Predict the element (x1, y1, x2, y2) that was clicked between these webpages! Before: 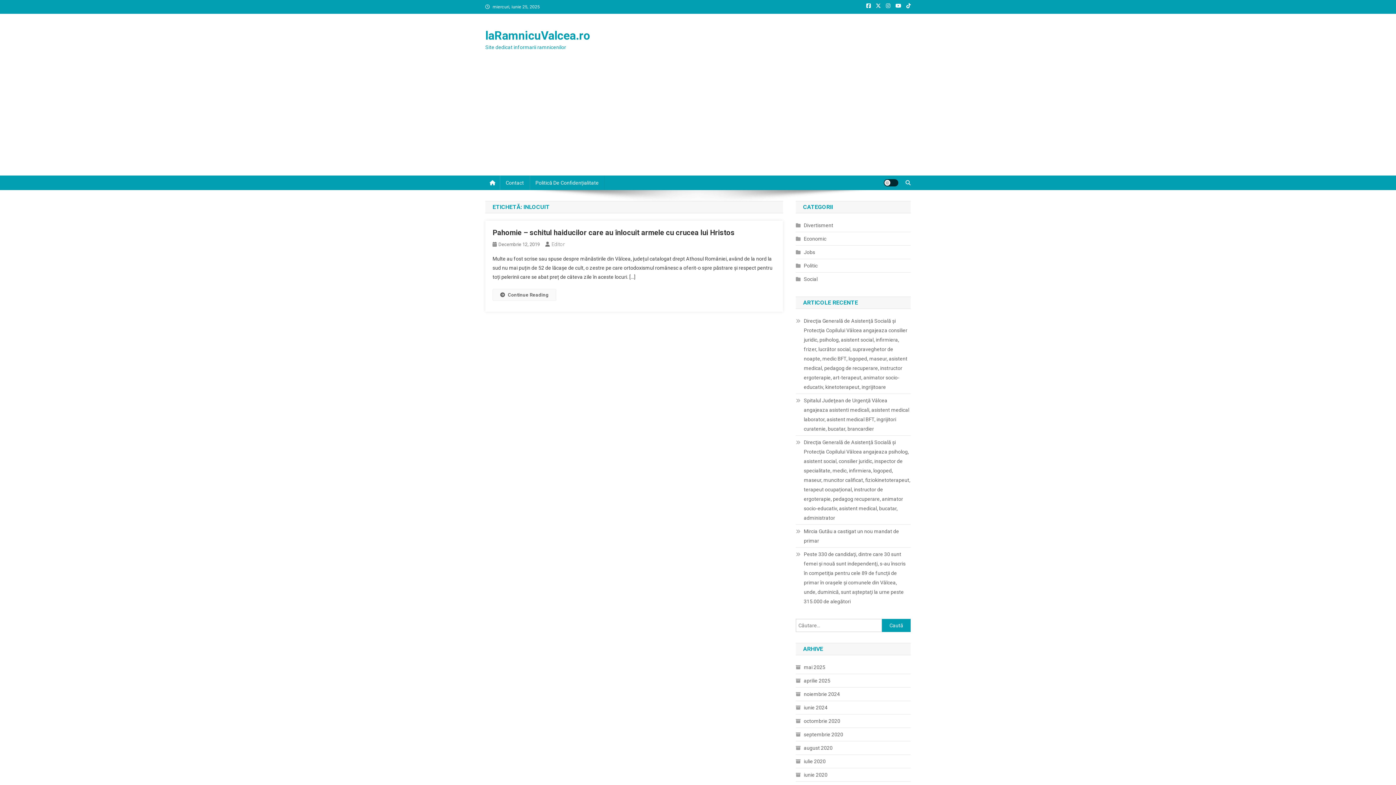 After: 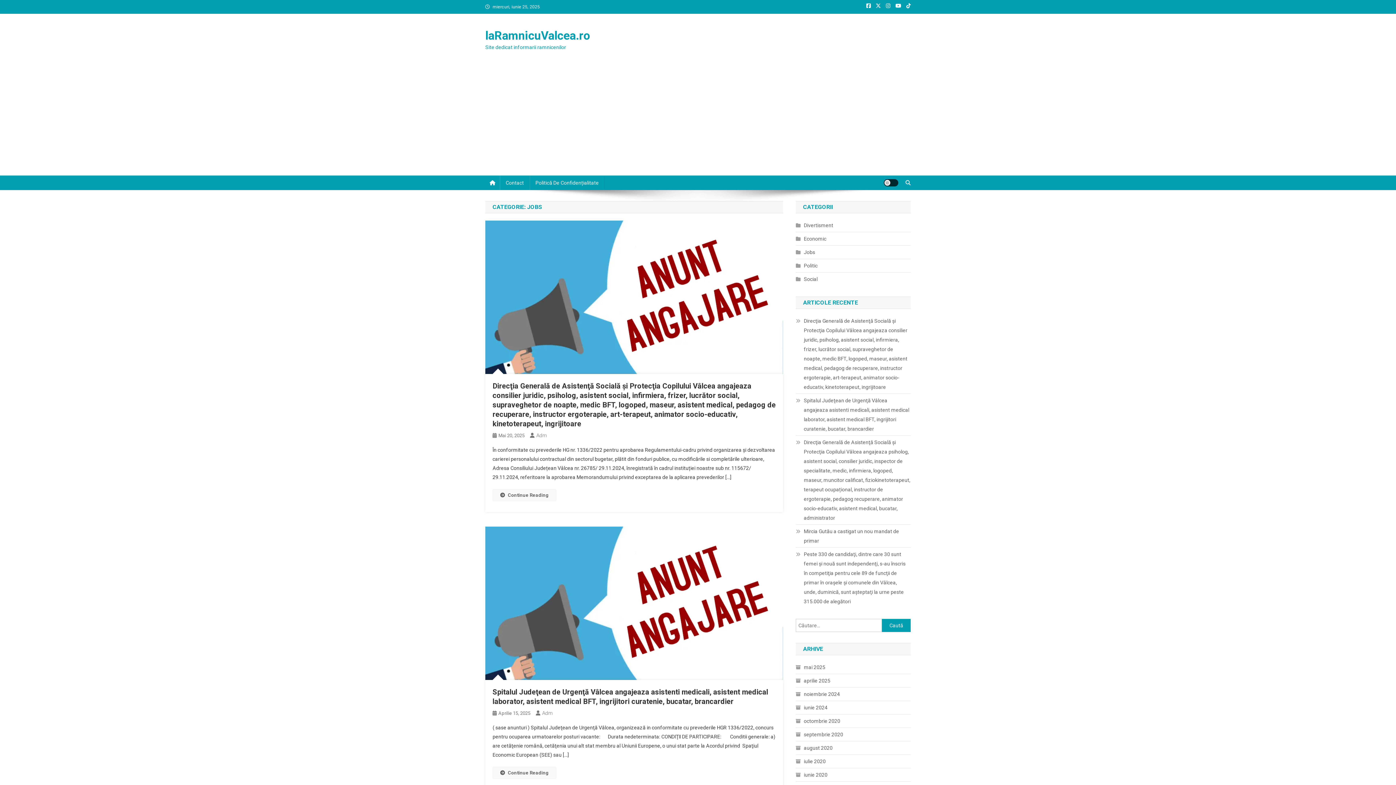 Action: label: Jobs bbox: (796, 247, 815, 257)